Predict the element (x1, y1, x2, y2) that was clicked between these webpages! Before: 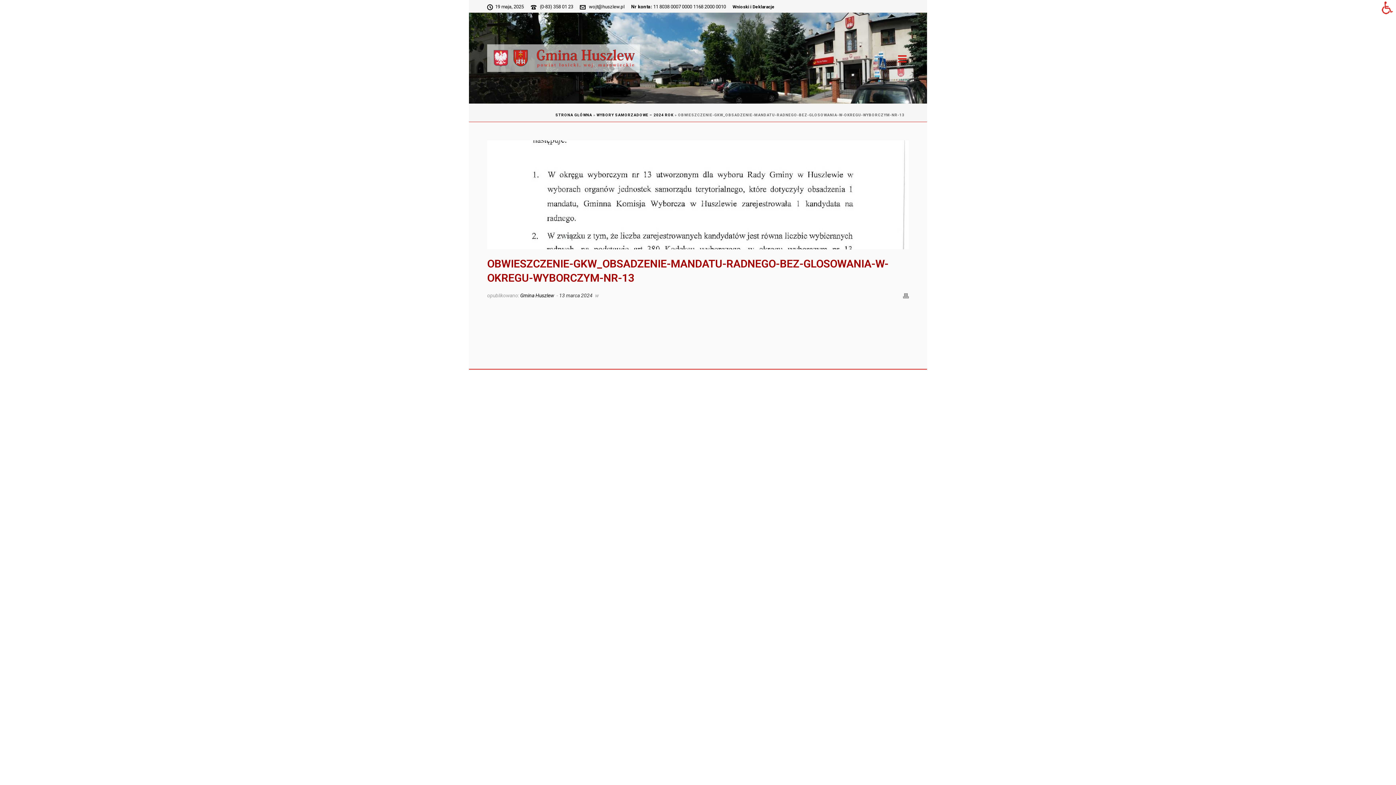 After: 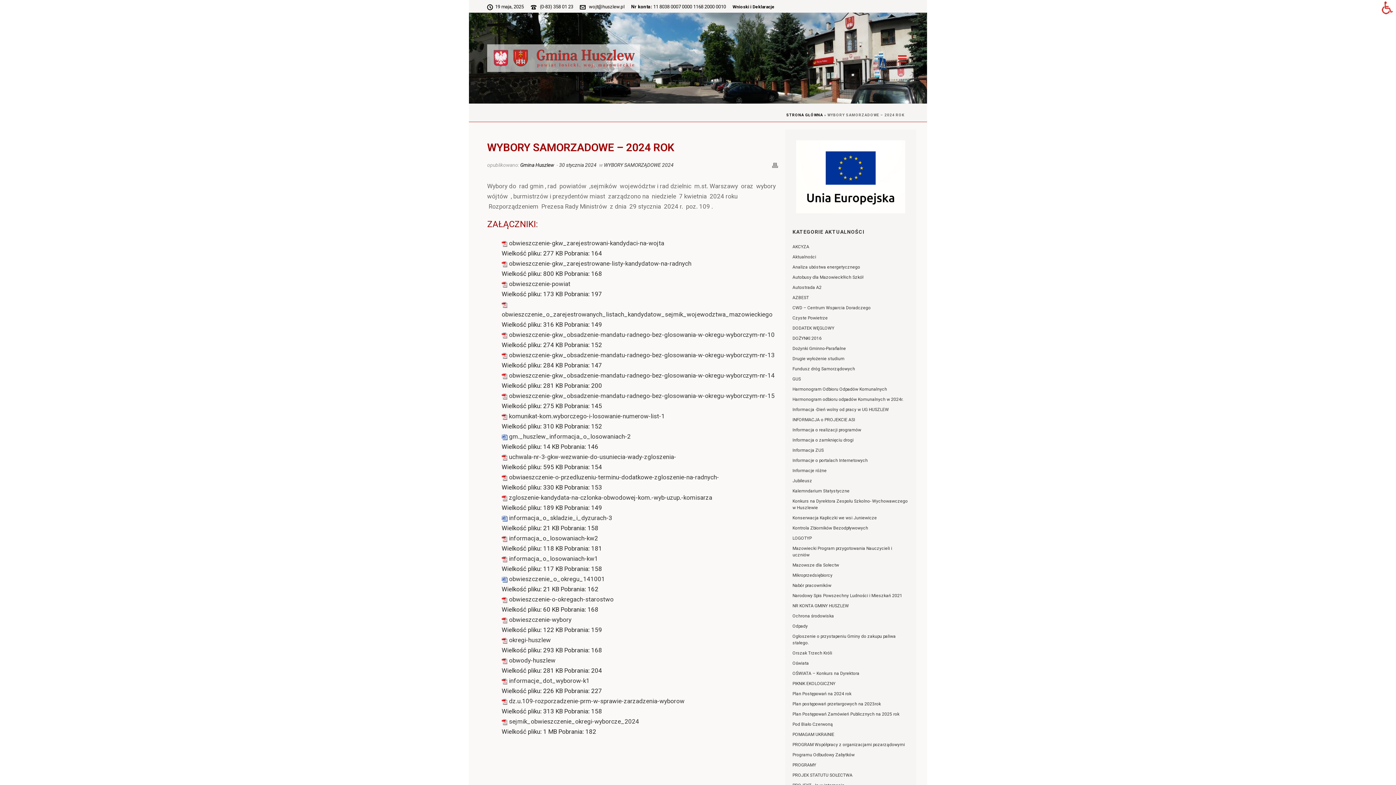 Action: label: WYBORY SAMORZADOWE – 2024 ROK bbox: (596, 113, 673, 117)